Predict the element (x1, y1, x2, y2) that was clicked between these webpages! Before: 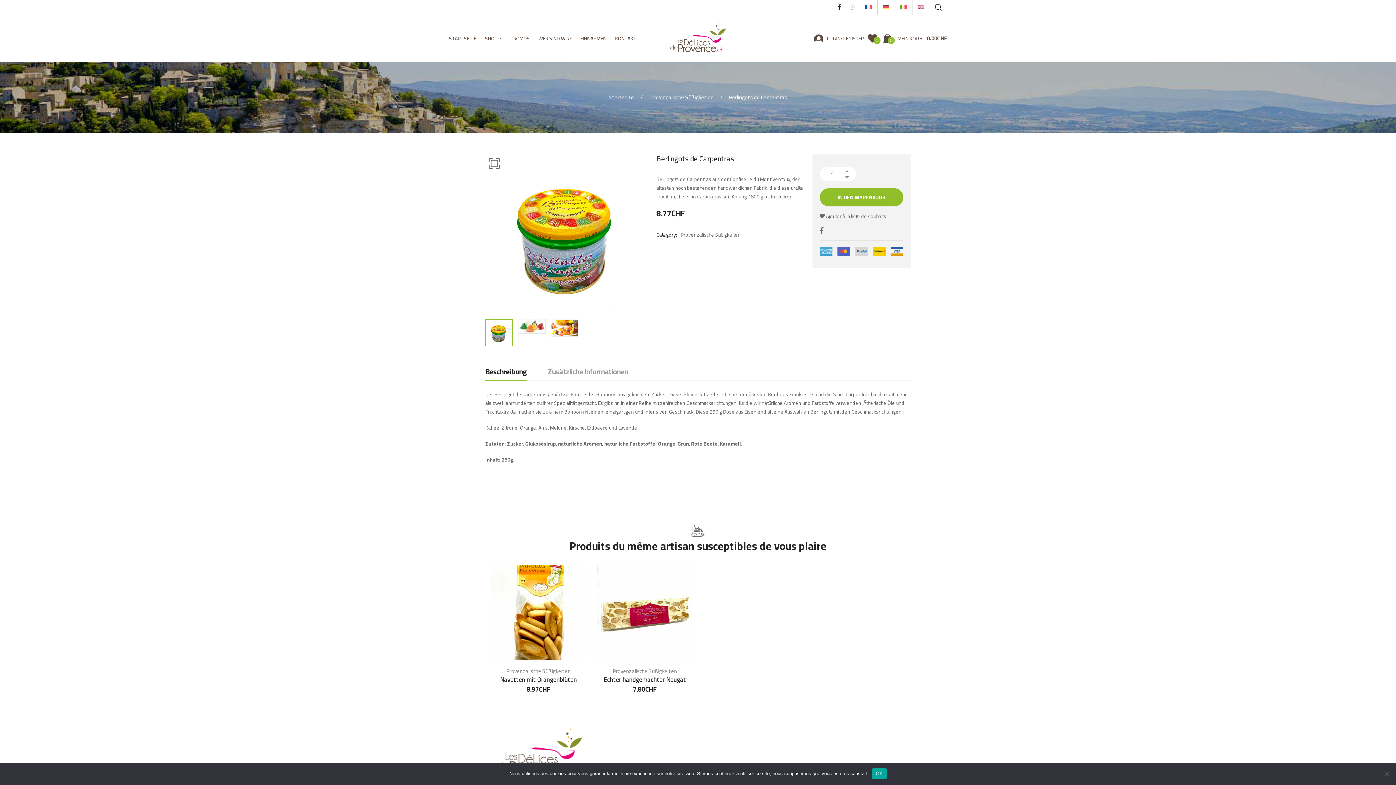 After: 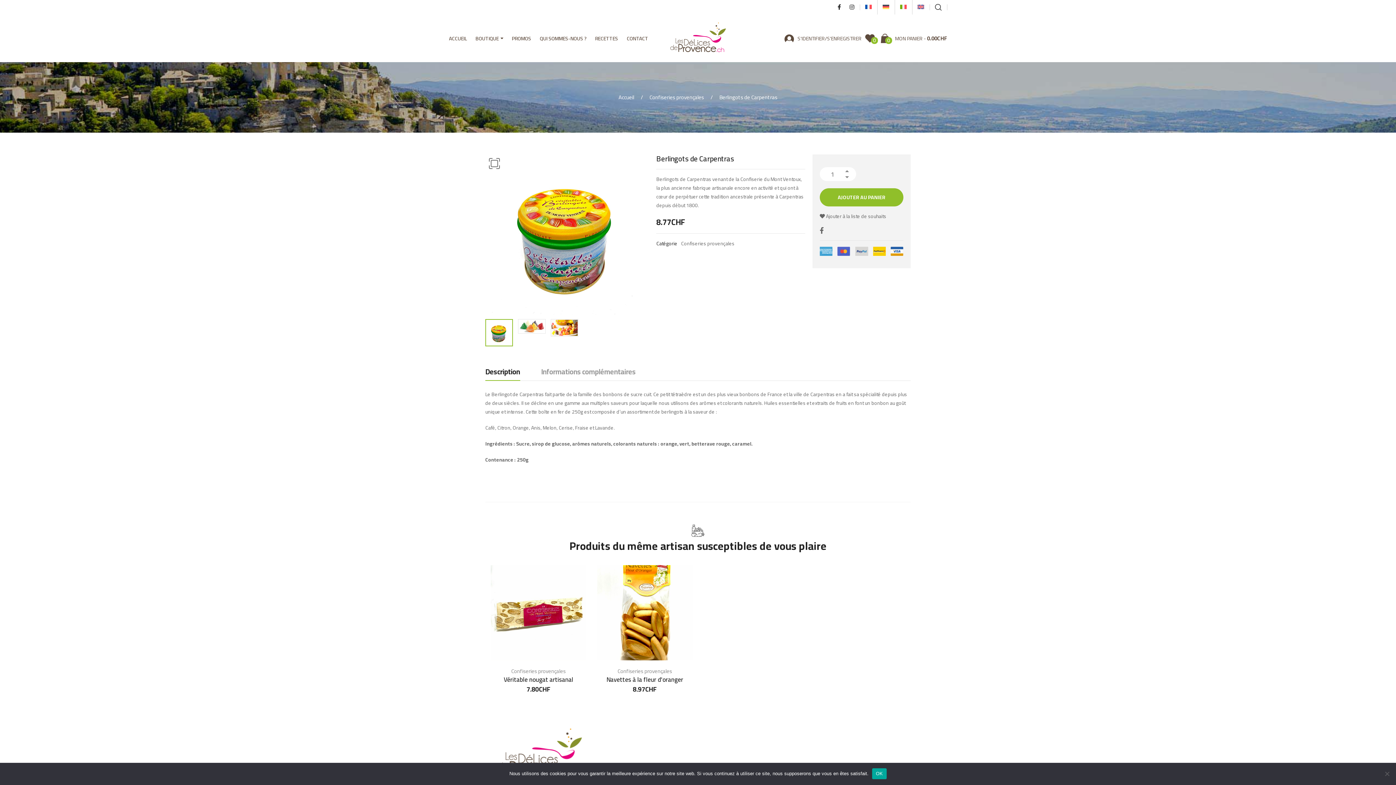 Action: bbox: (865, 0, 872, 14)